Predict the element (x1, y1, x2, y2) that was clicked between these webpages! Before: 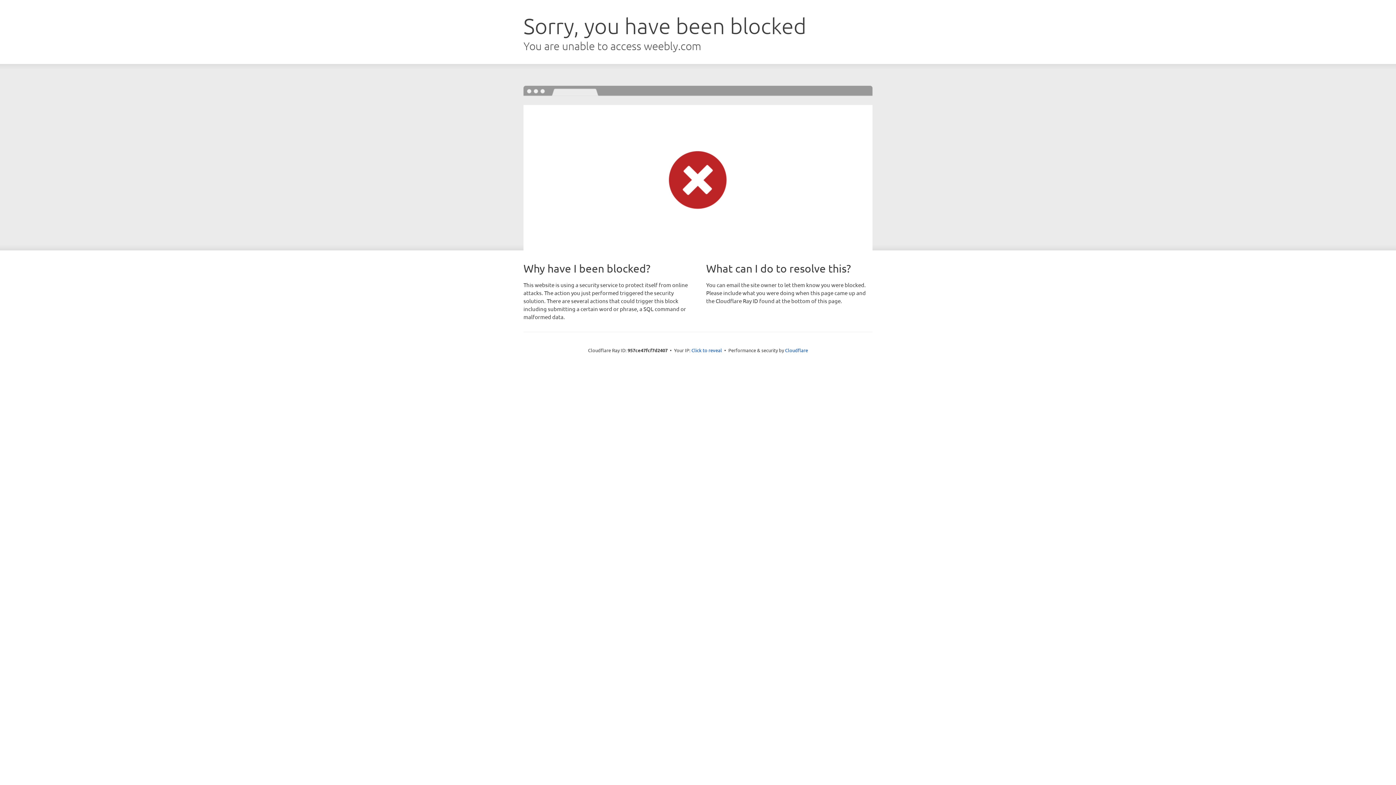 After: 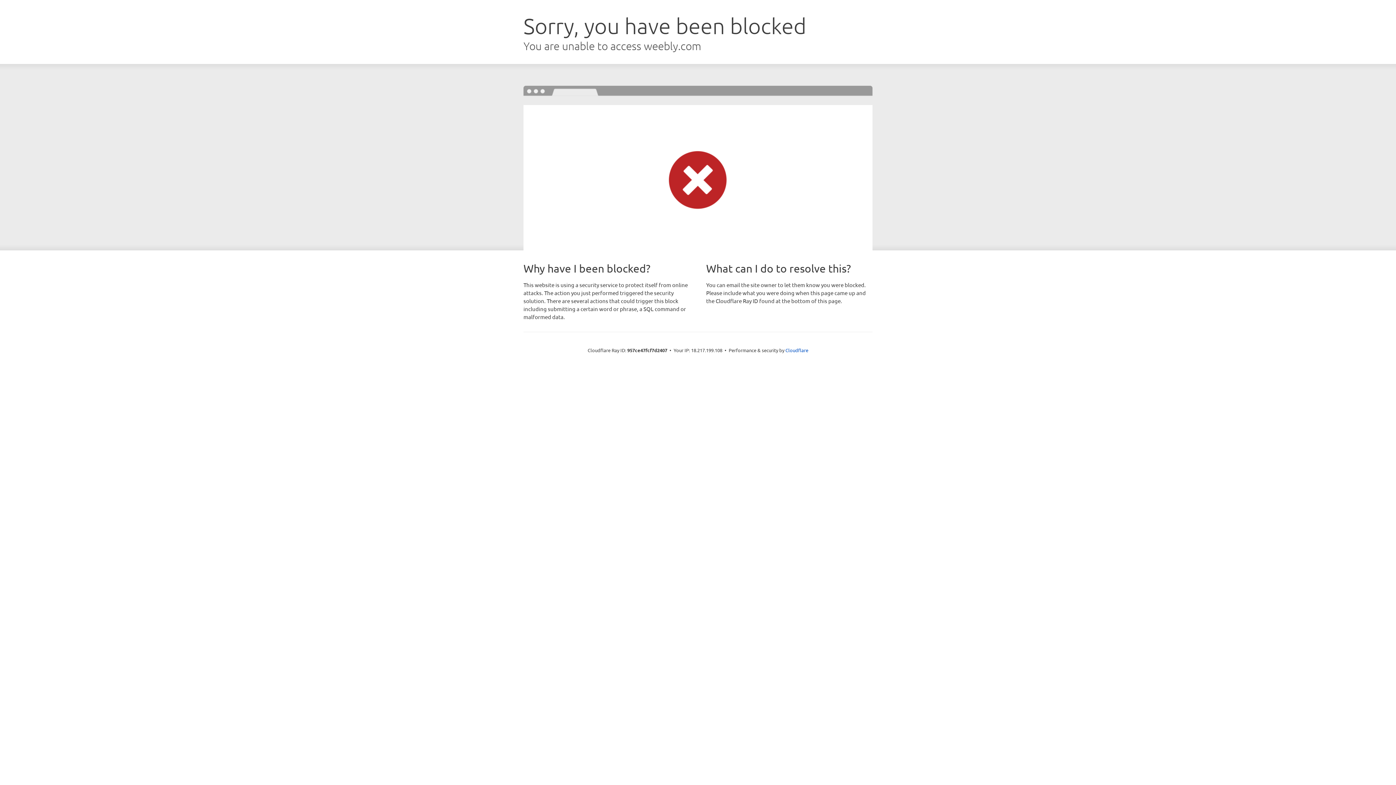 Action: bbox: (691, 346, 722, 353) label: Click to reveal